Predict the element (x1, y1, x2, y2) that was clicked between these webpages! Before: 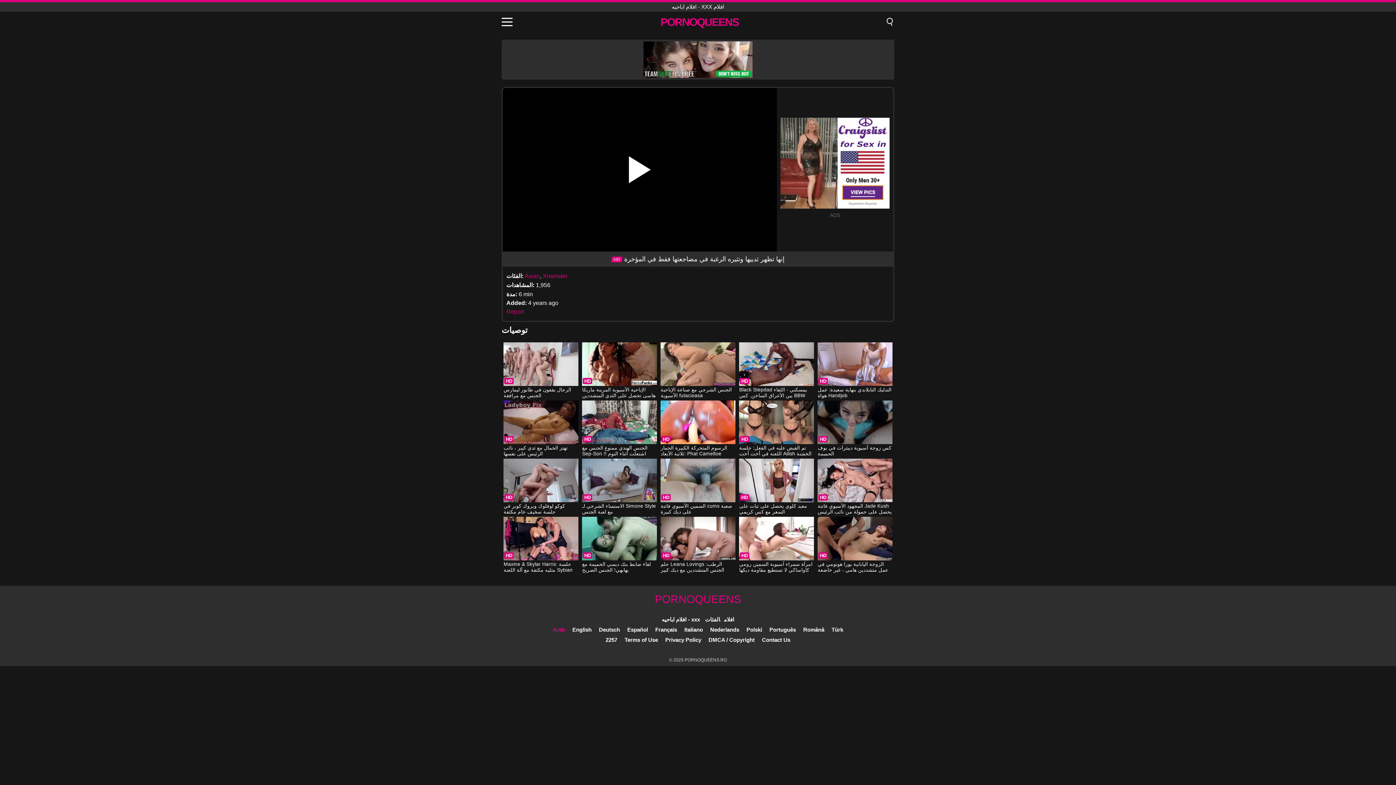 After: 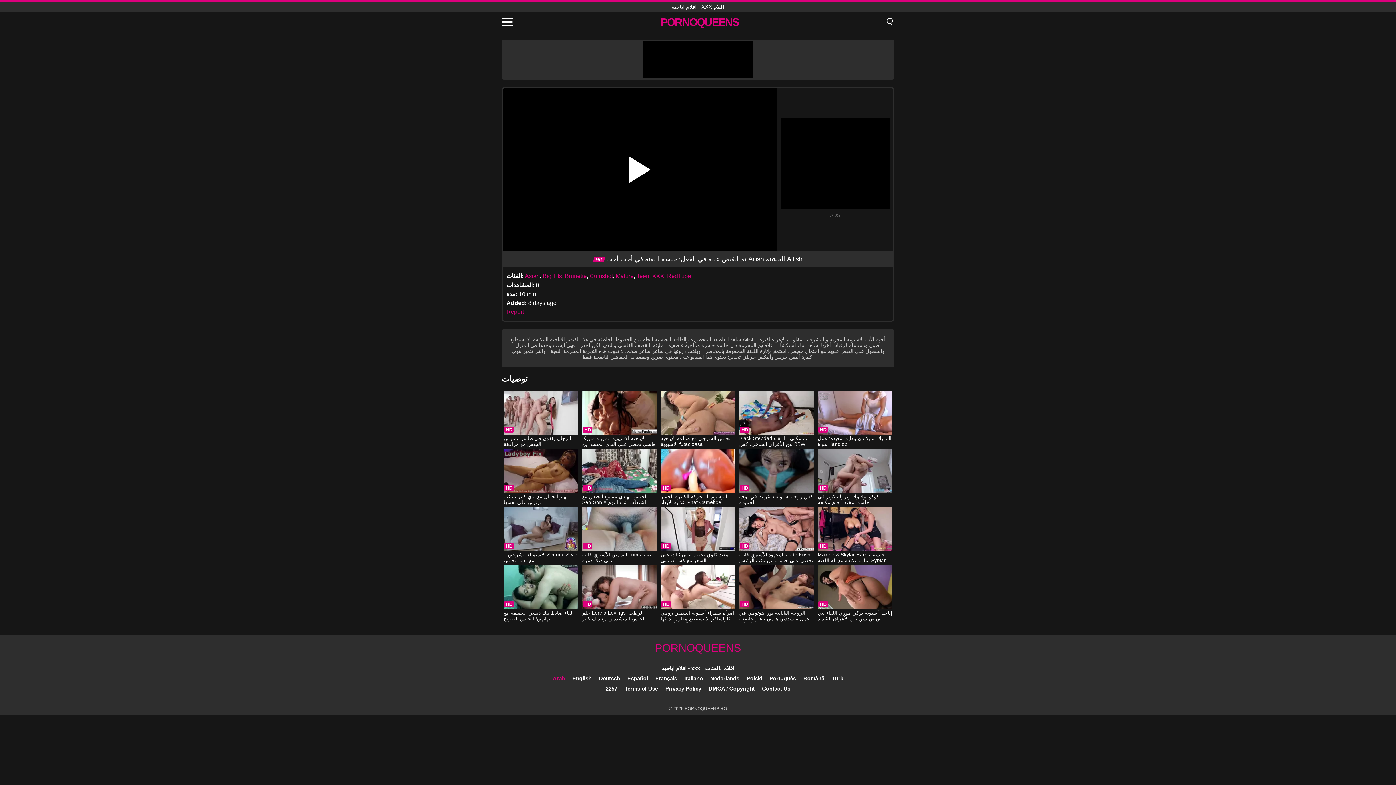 Action: bbox: (739, 400, 814, 457) label: تم القبض عليه في الفعل: جلسة اللعنة في أخت أخت Ailish الخشنة Ailish